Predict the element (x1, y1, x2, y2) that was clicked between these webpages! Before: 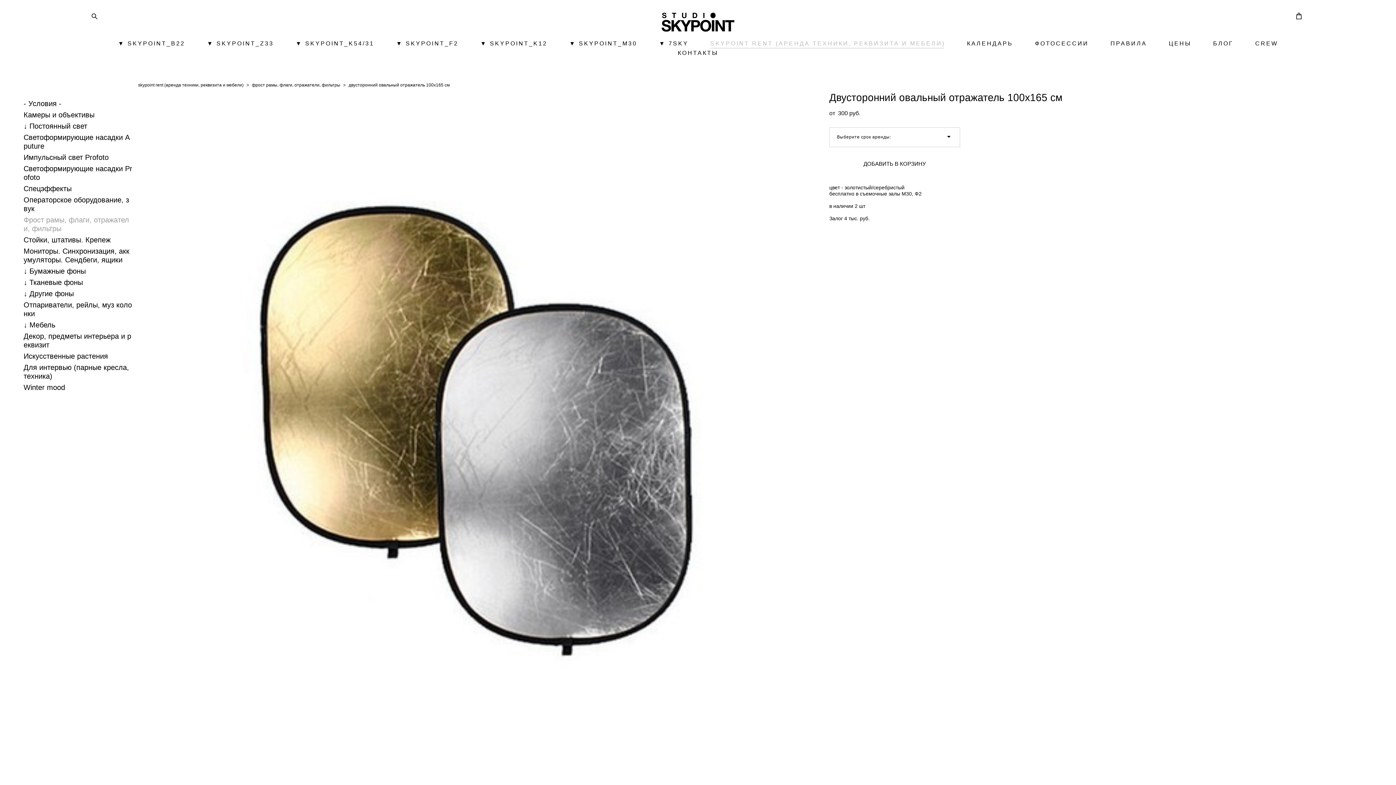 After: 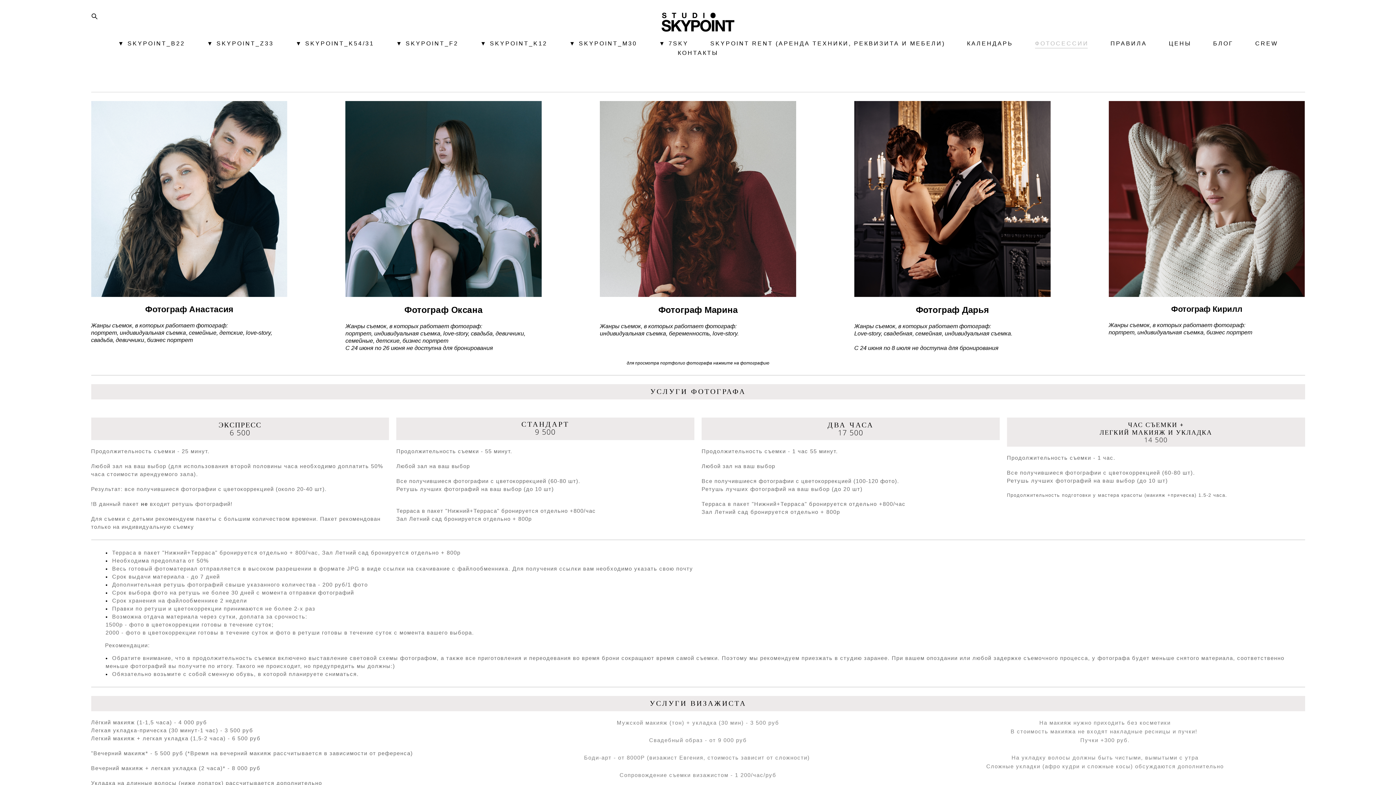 Action: bbox: (1035, 40, 1088, 46) label: ФОТОСЕССИИ